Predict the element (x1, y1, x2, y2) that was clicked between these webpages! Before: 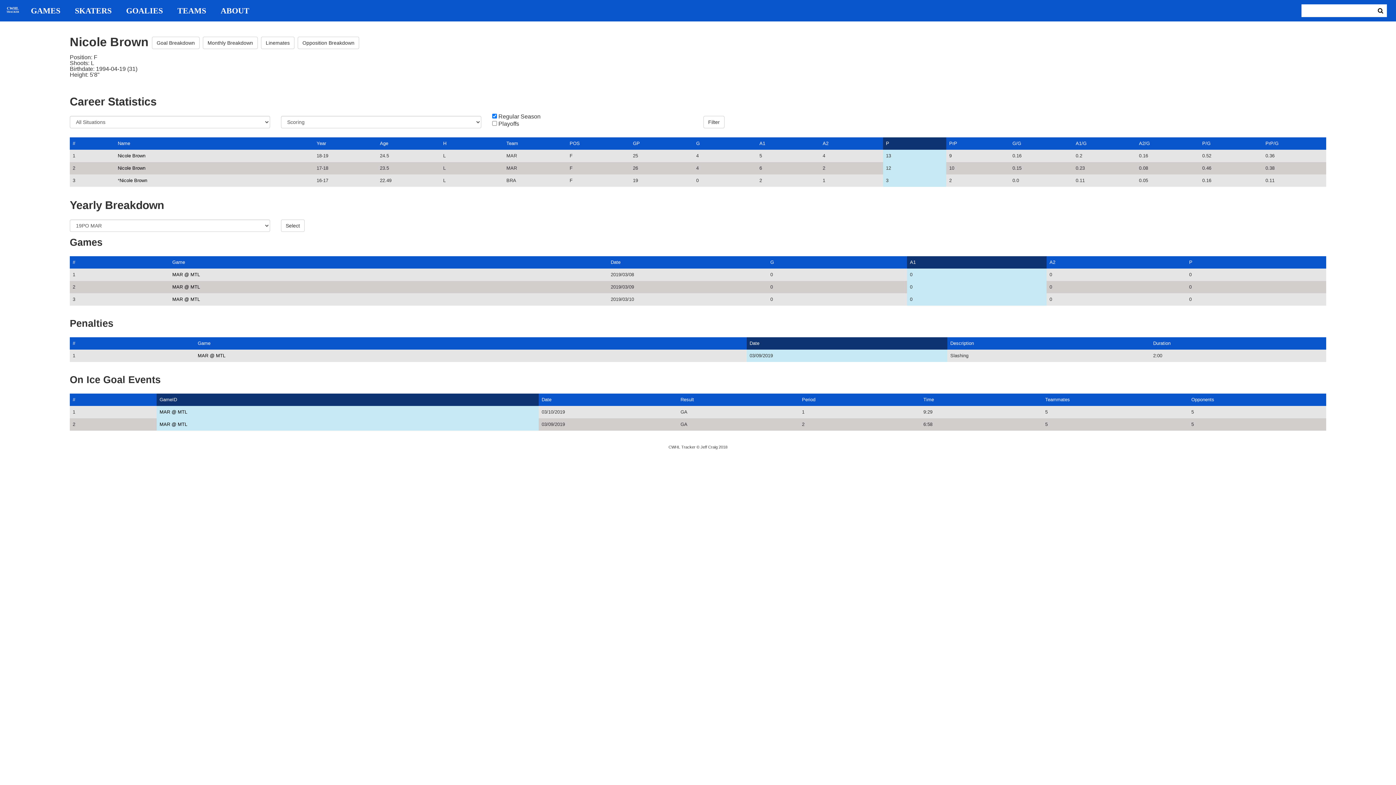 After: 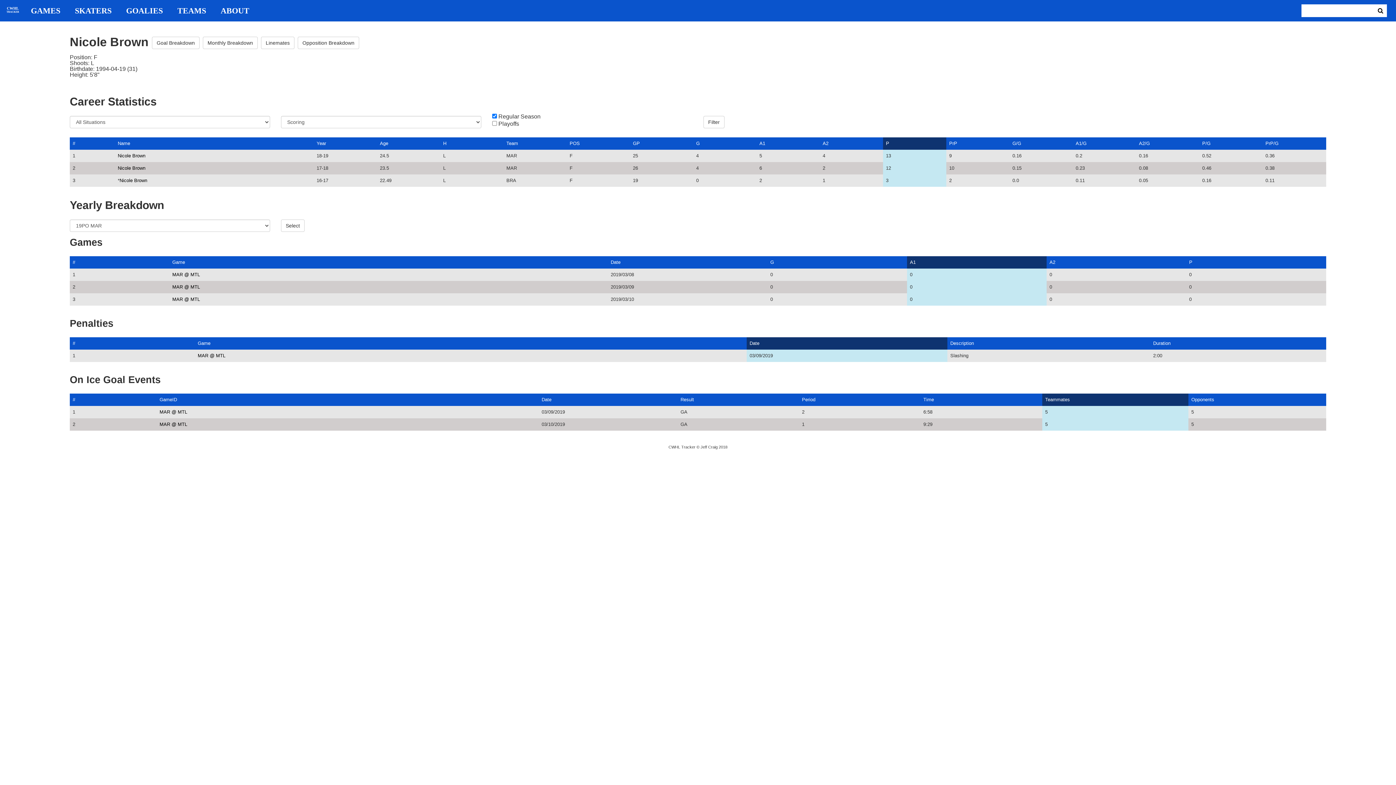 Action: label: Teammates bbox: (1045, 397, 1070, 402)